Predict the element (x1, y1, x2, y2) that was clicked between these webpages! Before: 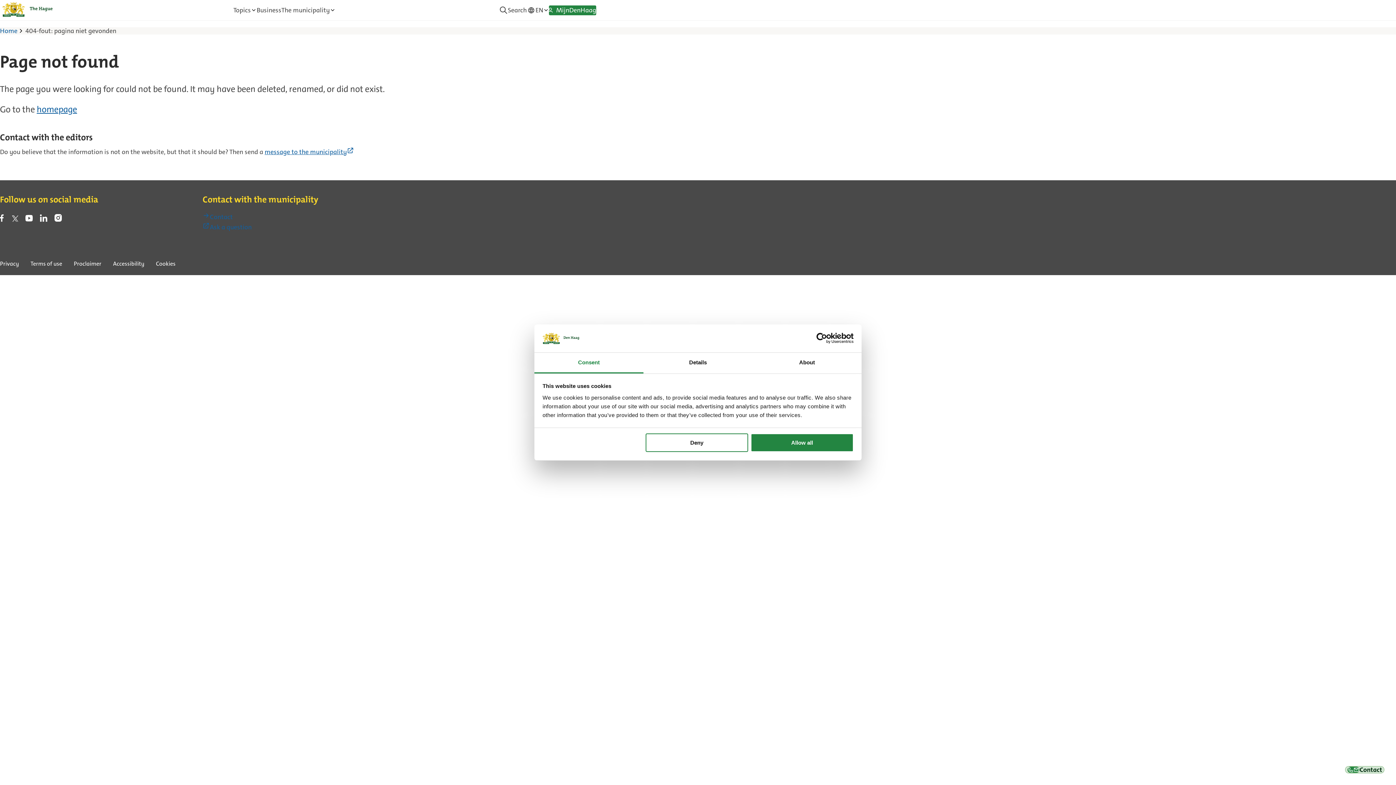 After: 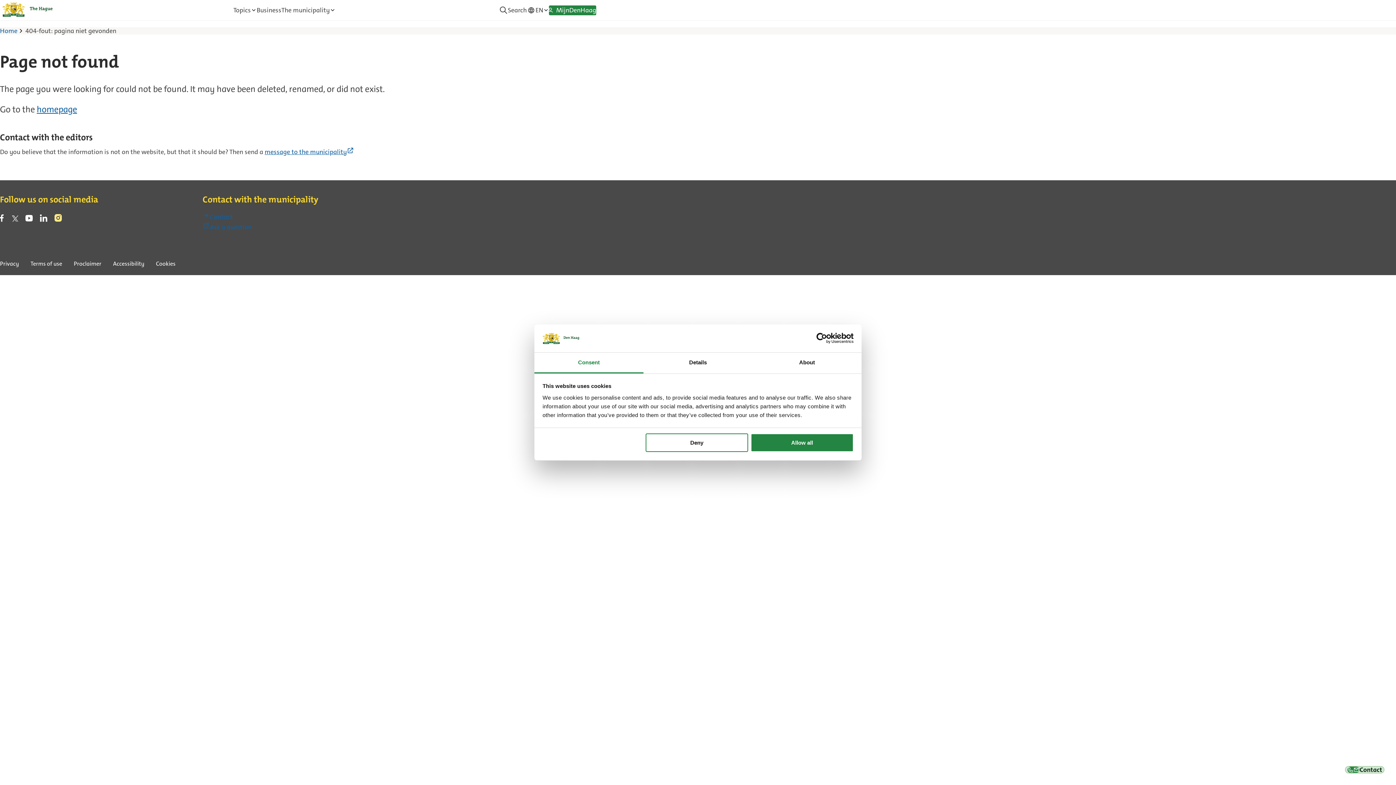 Action: label: instagram (external link) bbox: (54, 215, 61, 224)